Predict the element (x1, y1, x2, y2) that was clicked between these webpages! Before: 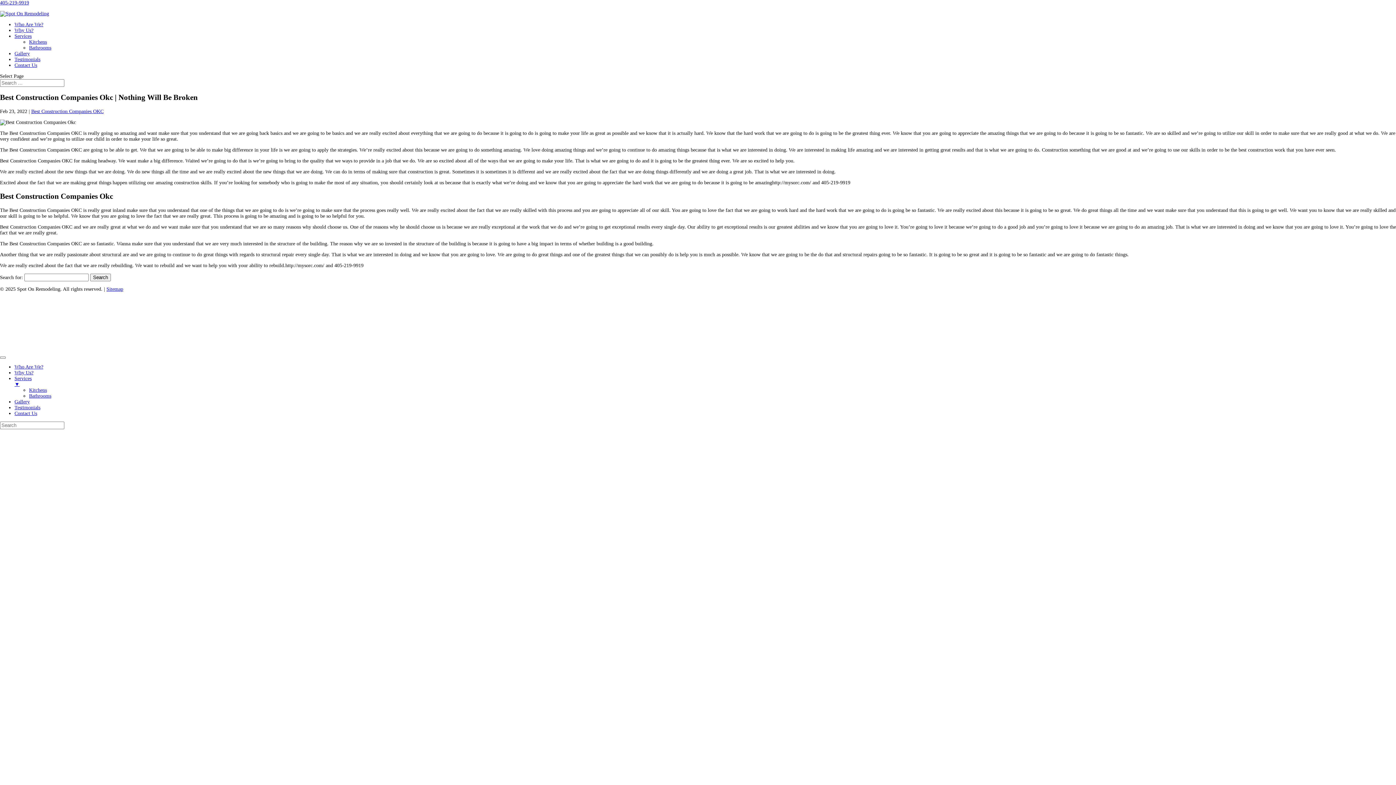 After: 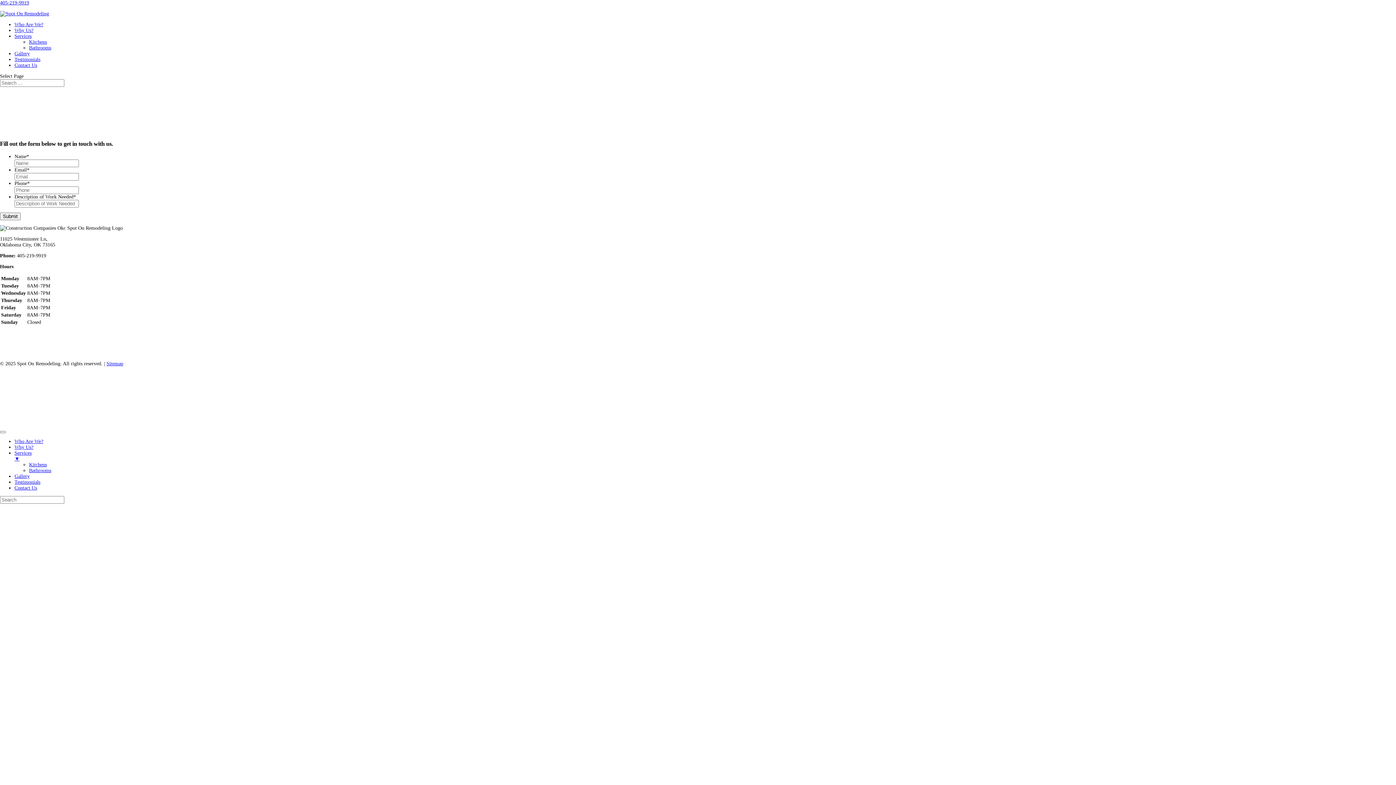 Action: bbox: (14, 410, 37, 416) label: Contact Us